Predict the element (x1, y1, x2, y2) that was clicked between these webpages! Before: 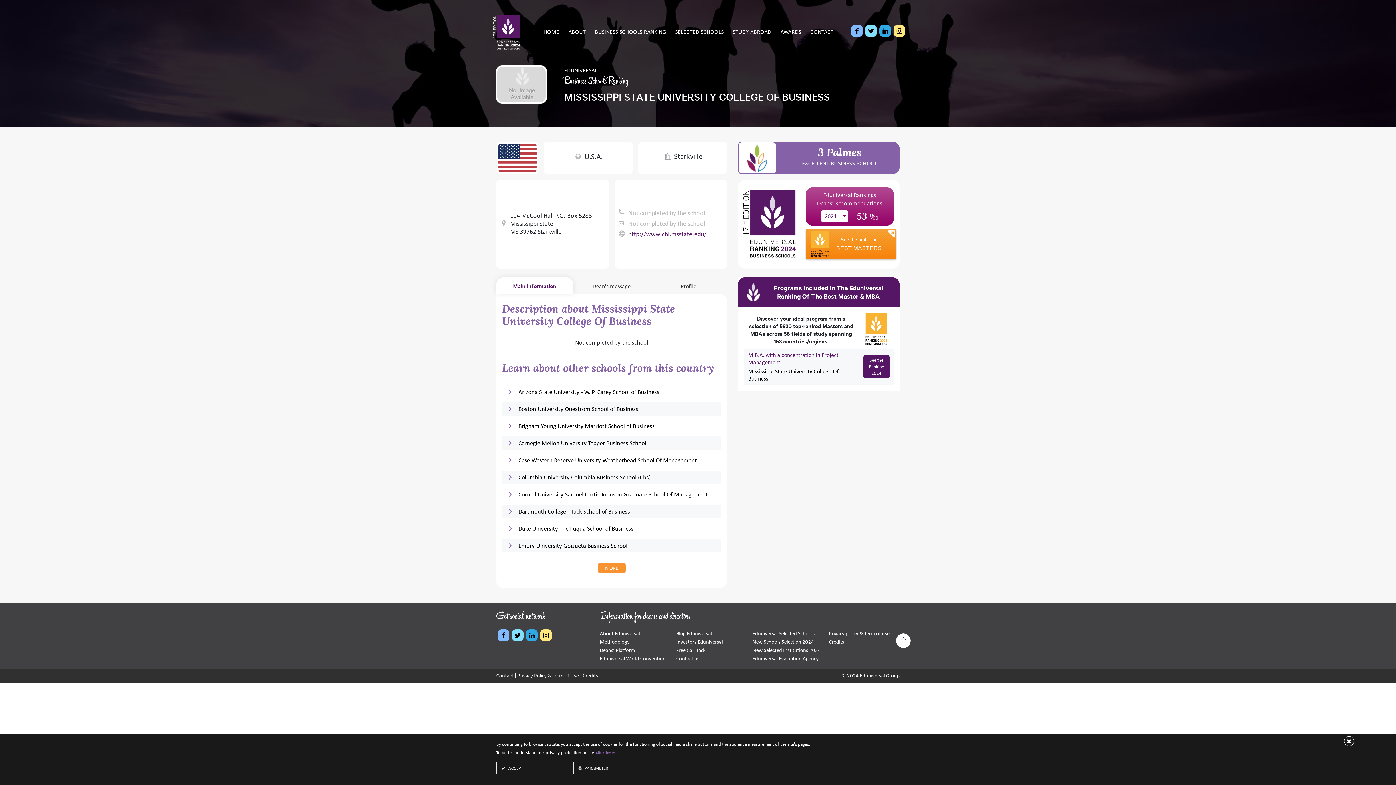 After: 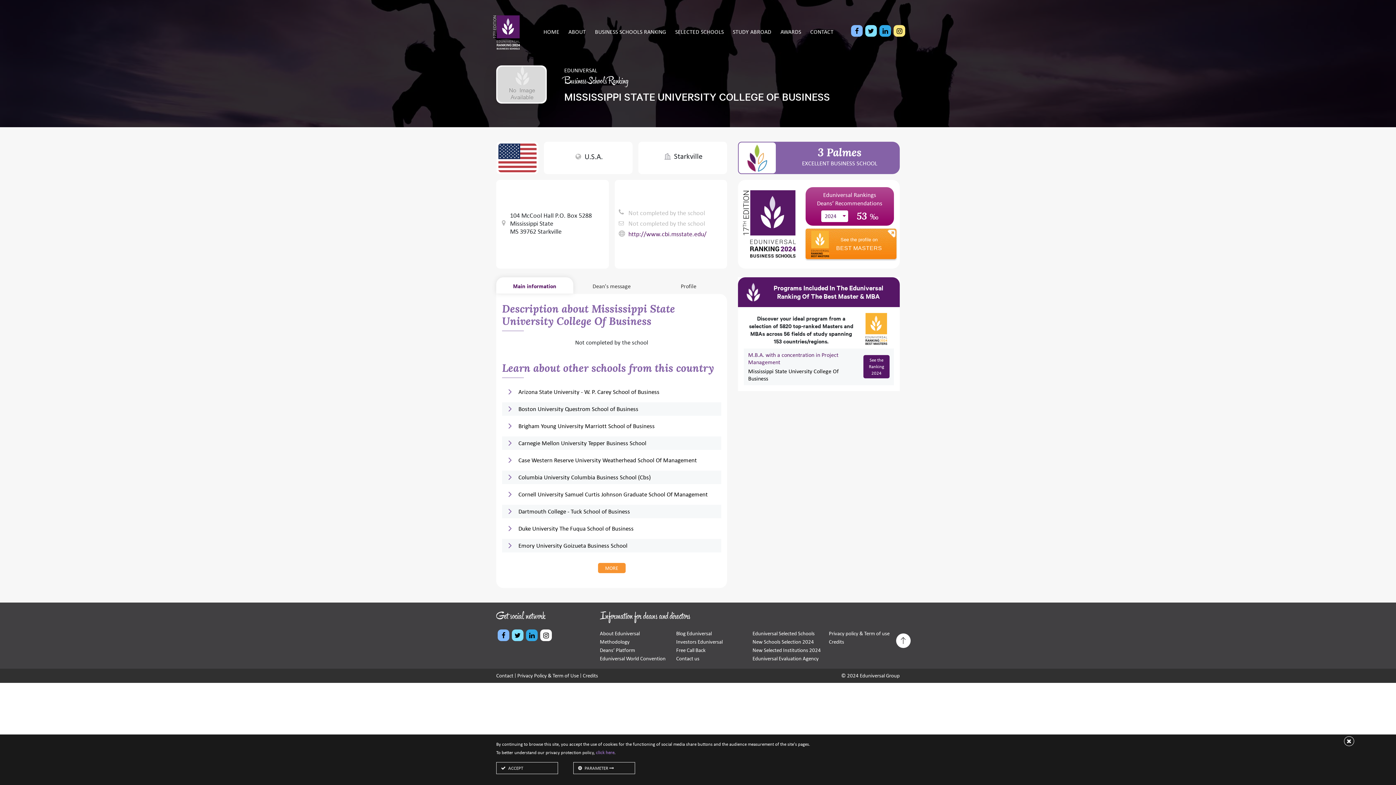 Action: bbox: (540, 629, 552, 641)